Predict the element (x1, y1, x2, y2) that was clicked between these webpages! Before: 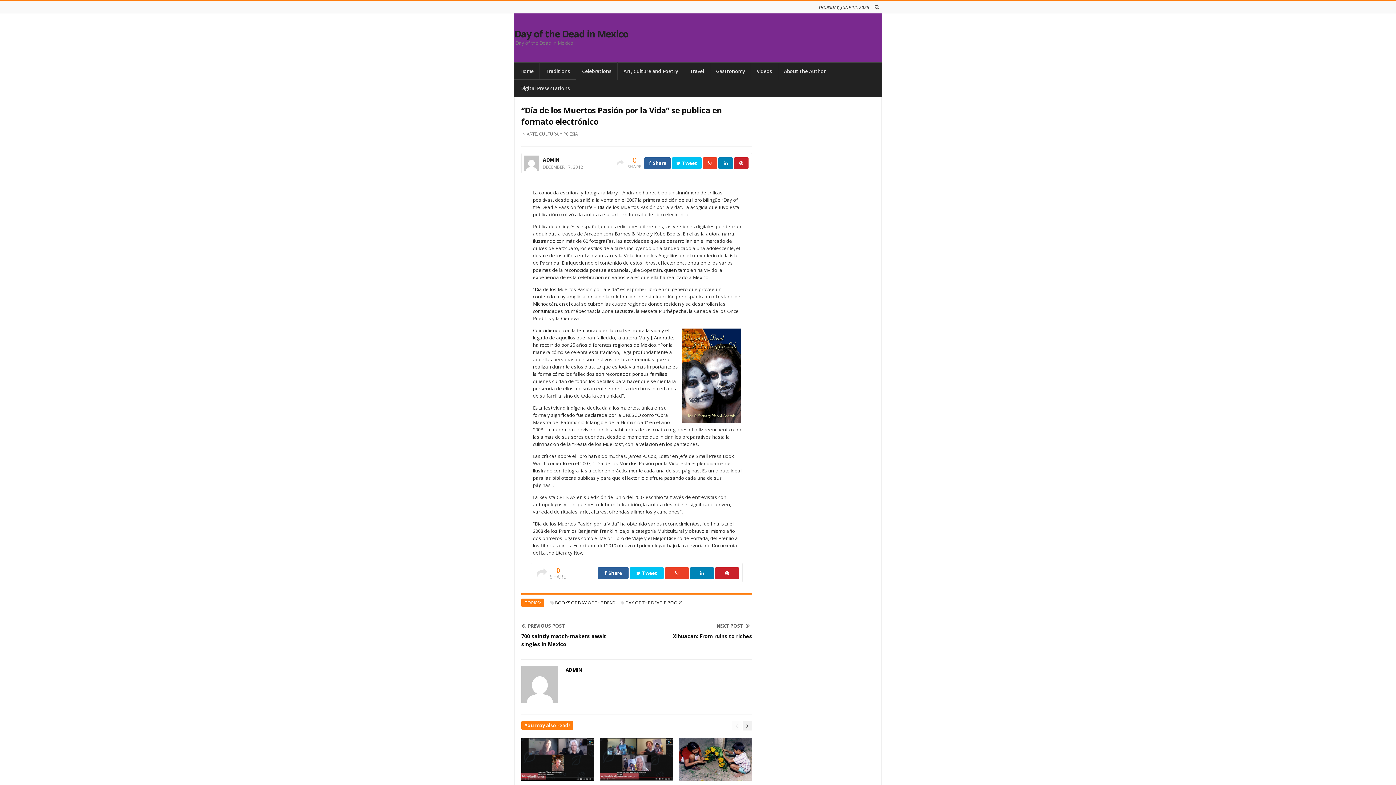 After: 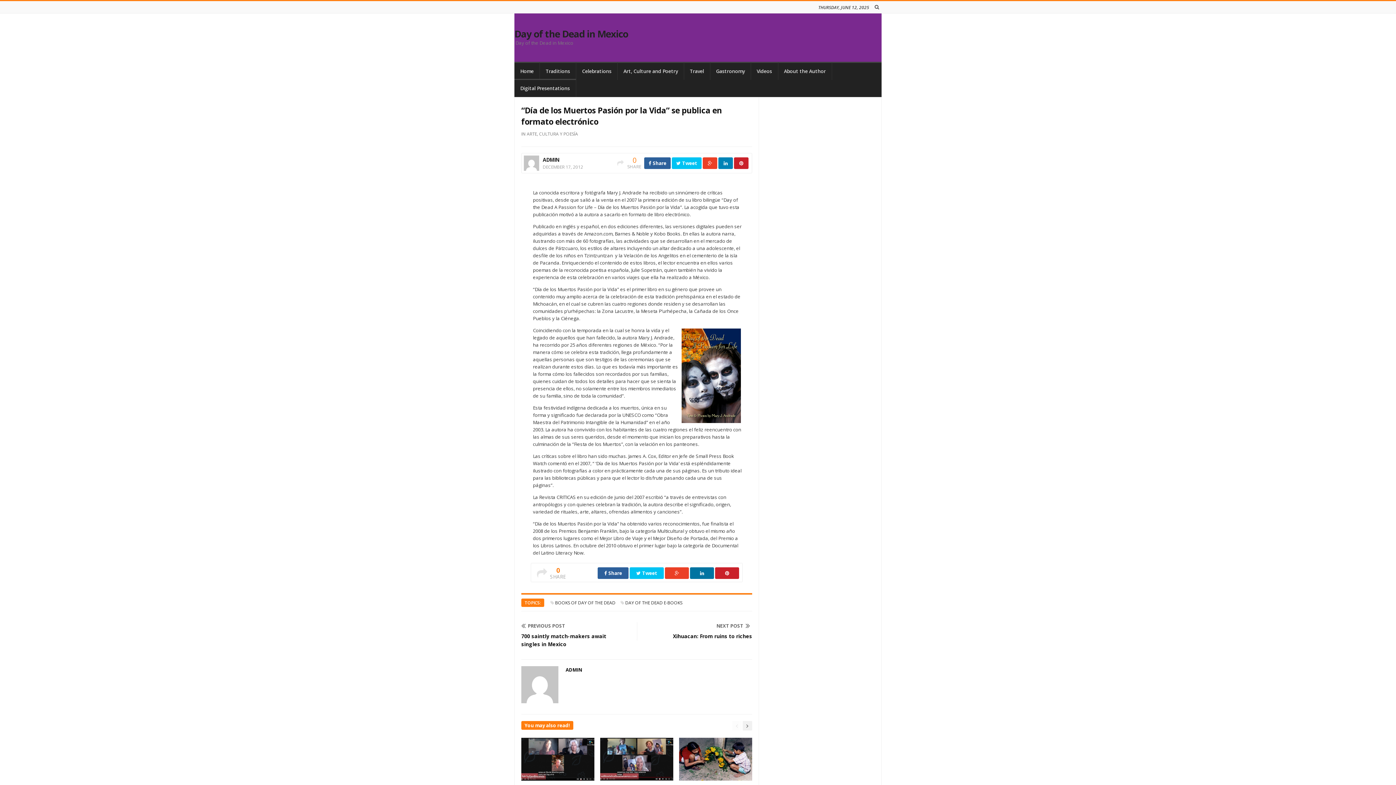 Action: bbox: (690, 567, 714, 579)